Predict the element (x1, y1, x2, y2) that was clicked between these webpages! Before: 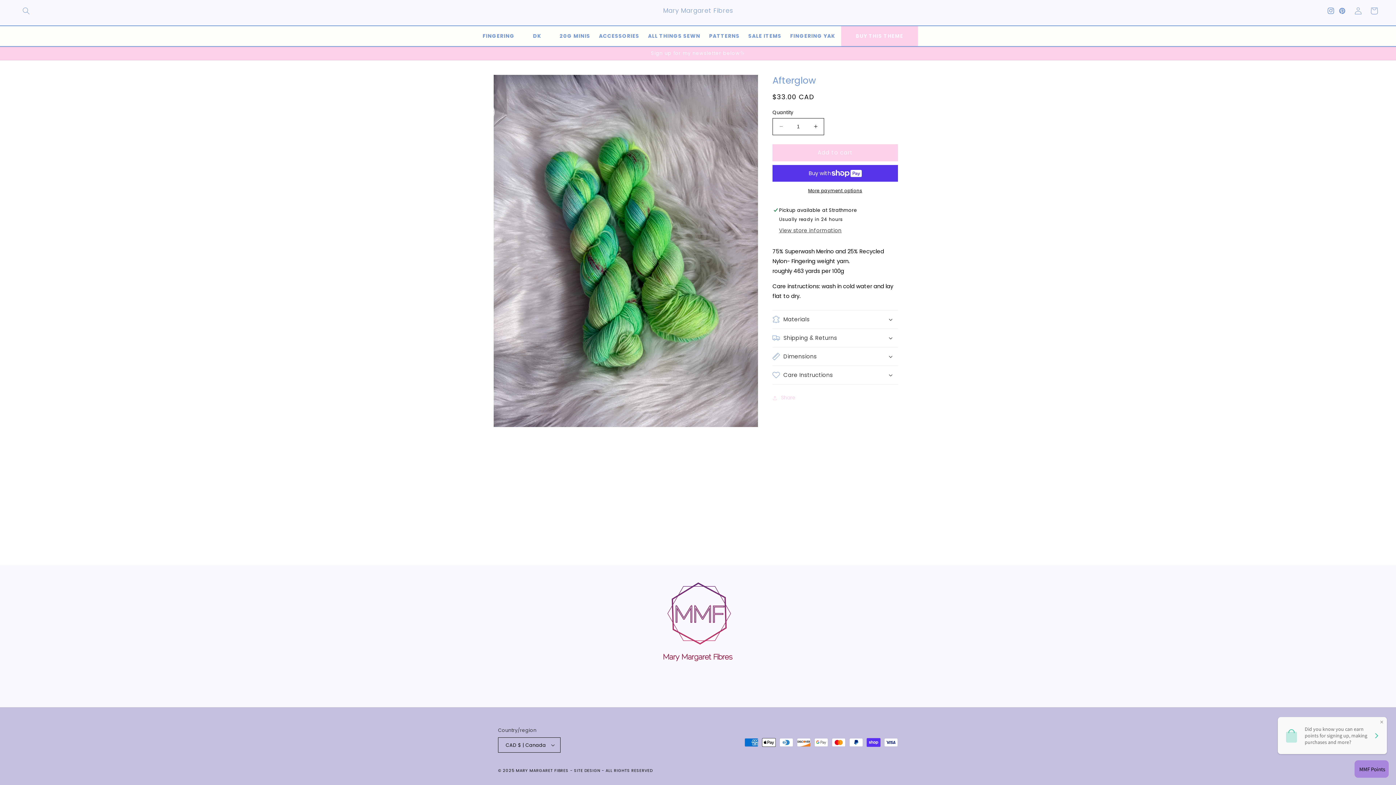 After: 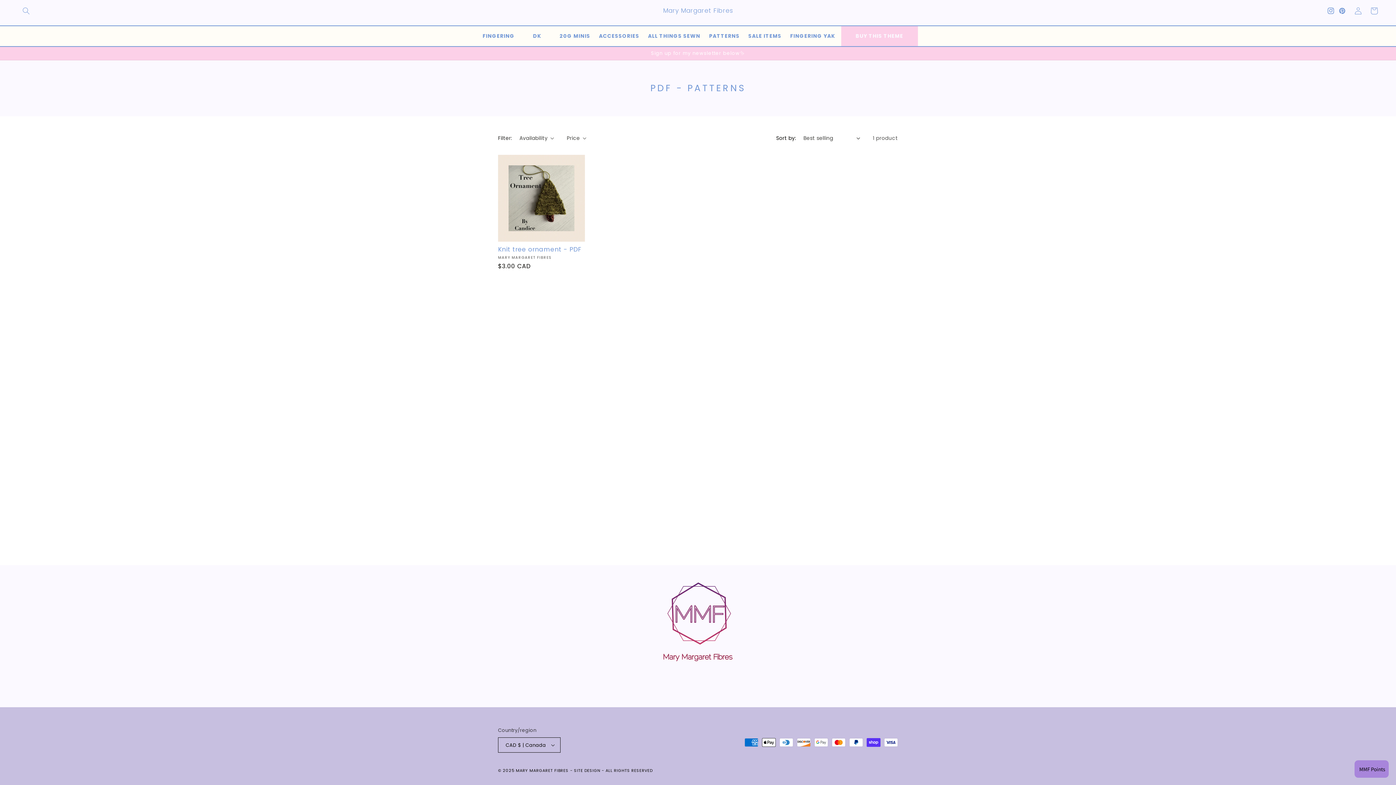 Action: bbox: (704, 28, 744, 43) label: PATTERNS